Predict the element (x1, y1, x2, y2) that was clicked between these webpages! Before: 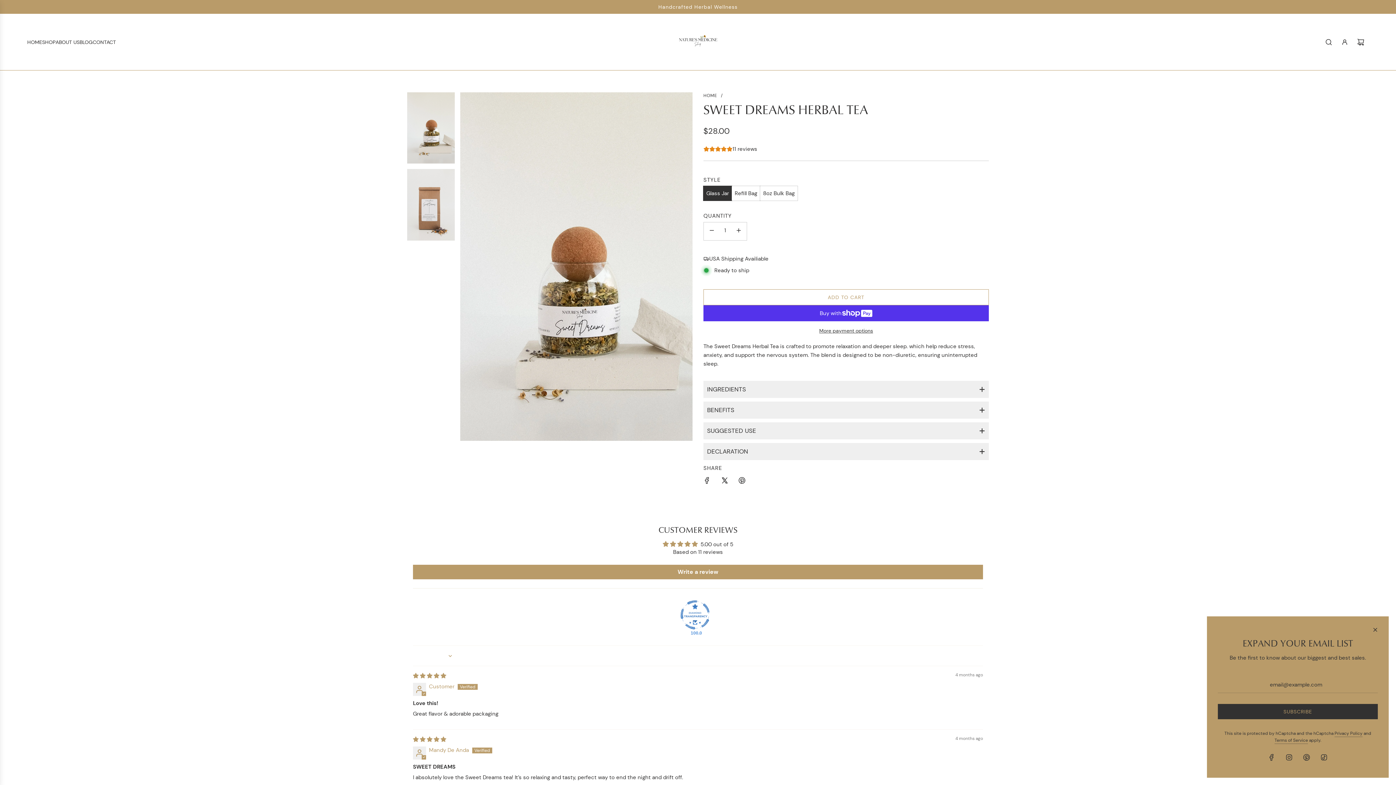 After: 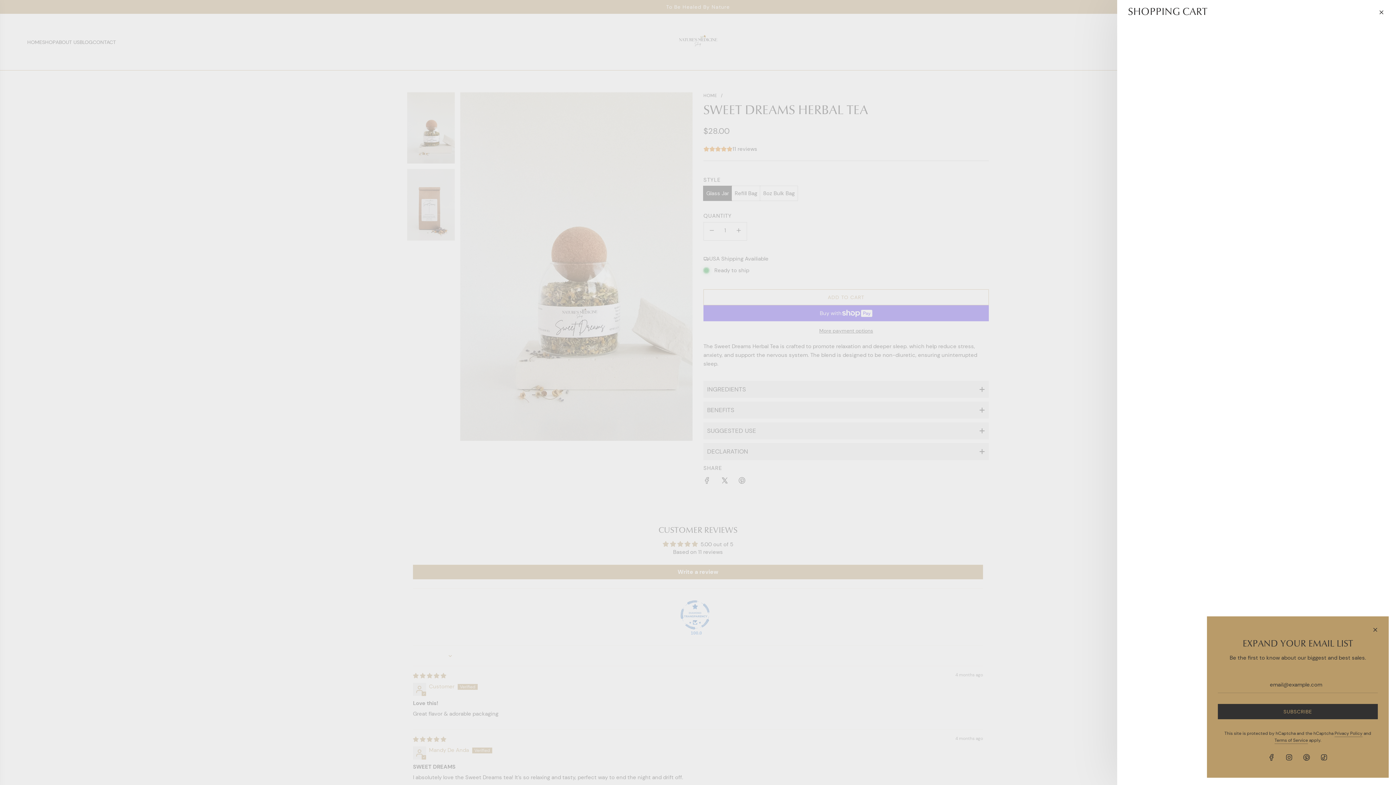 Action: label: Cart bbox: (1353, 34, 1369, 50)